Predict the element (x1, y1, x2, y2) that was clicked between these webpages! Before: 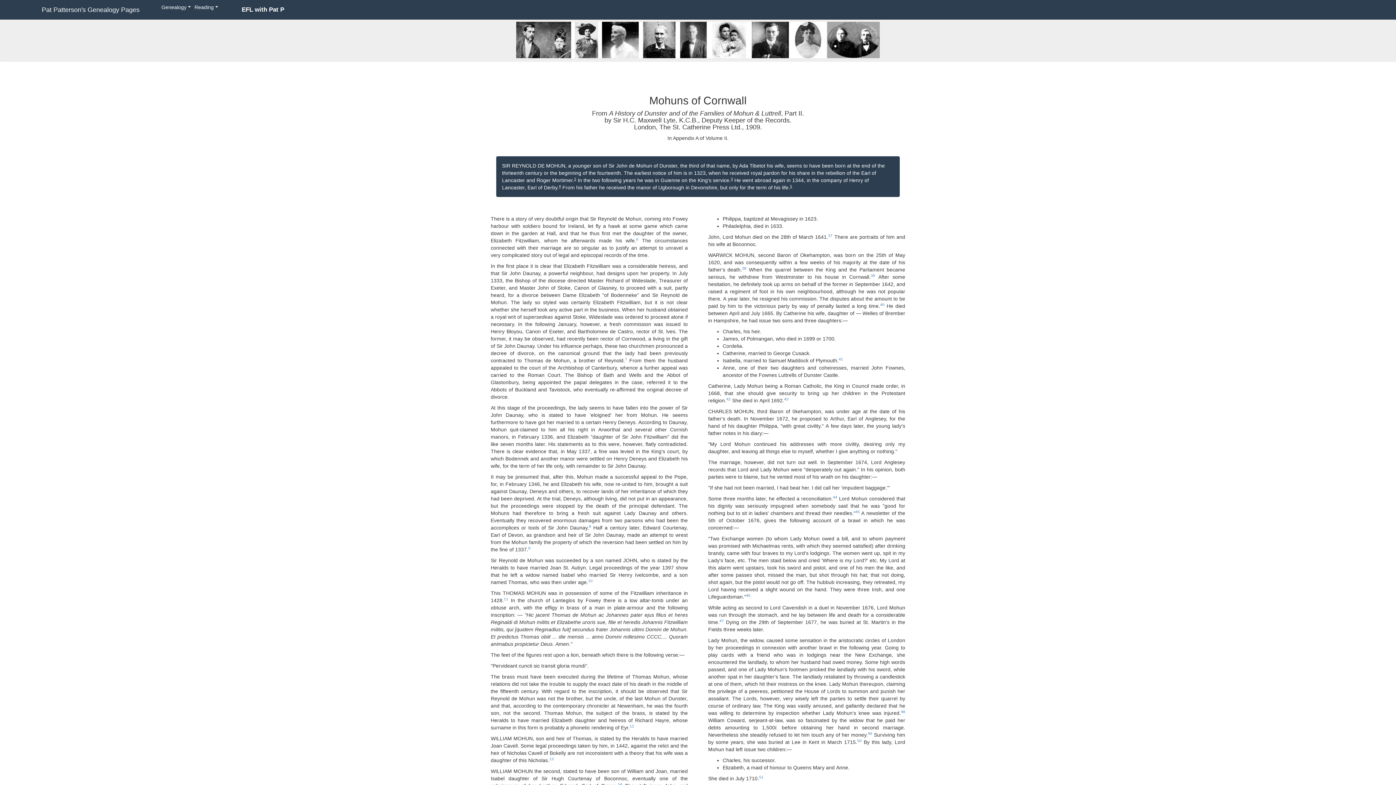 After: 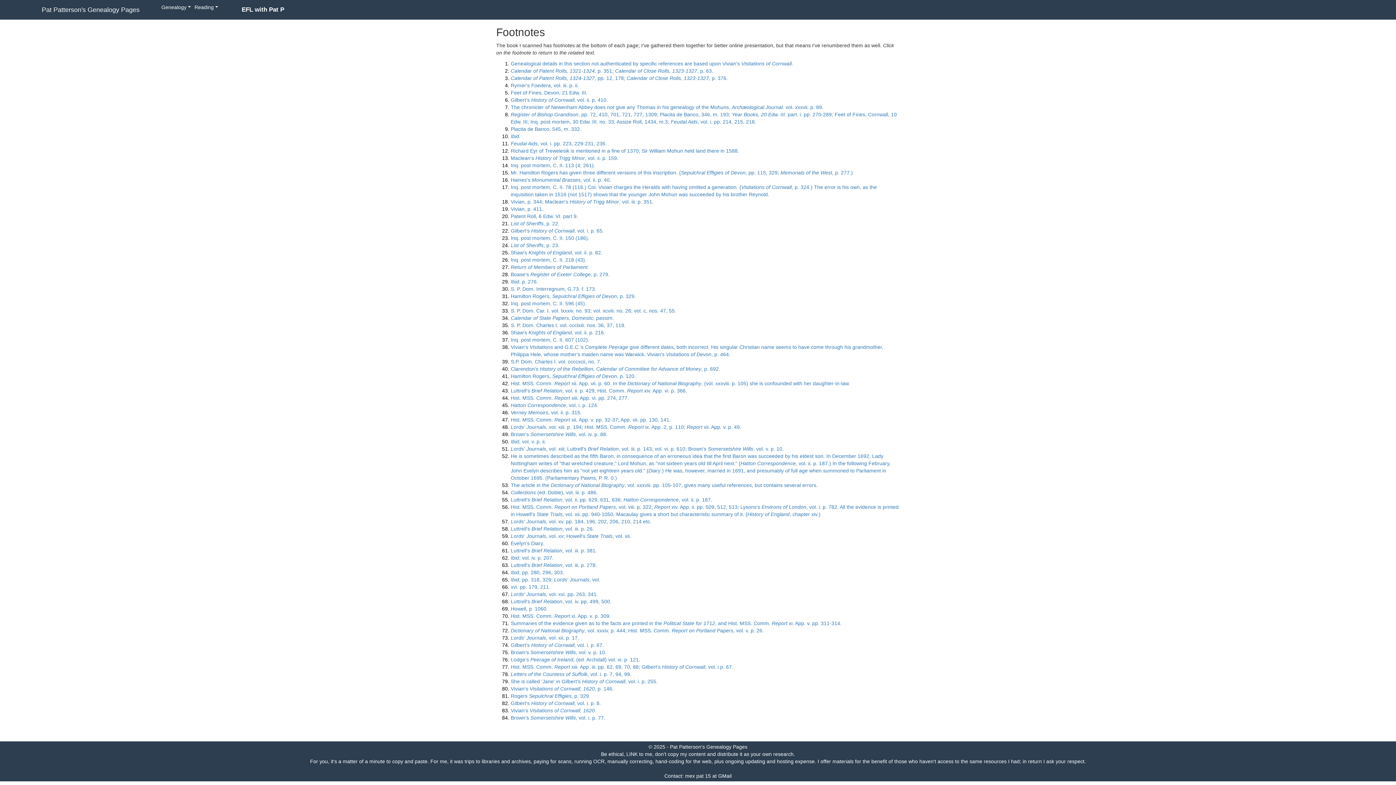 Action: label: 51 bbox: (759, 776, 763, 781)